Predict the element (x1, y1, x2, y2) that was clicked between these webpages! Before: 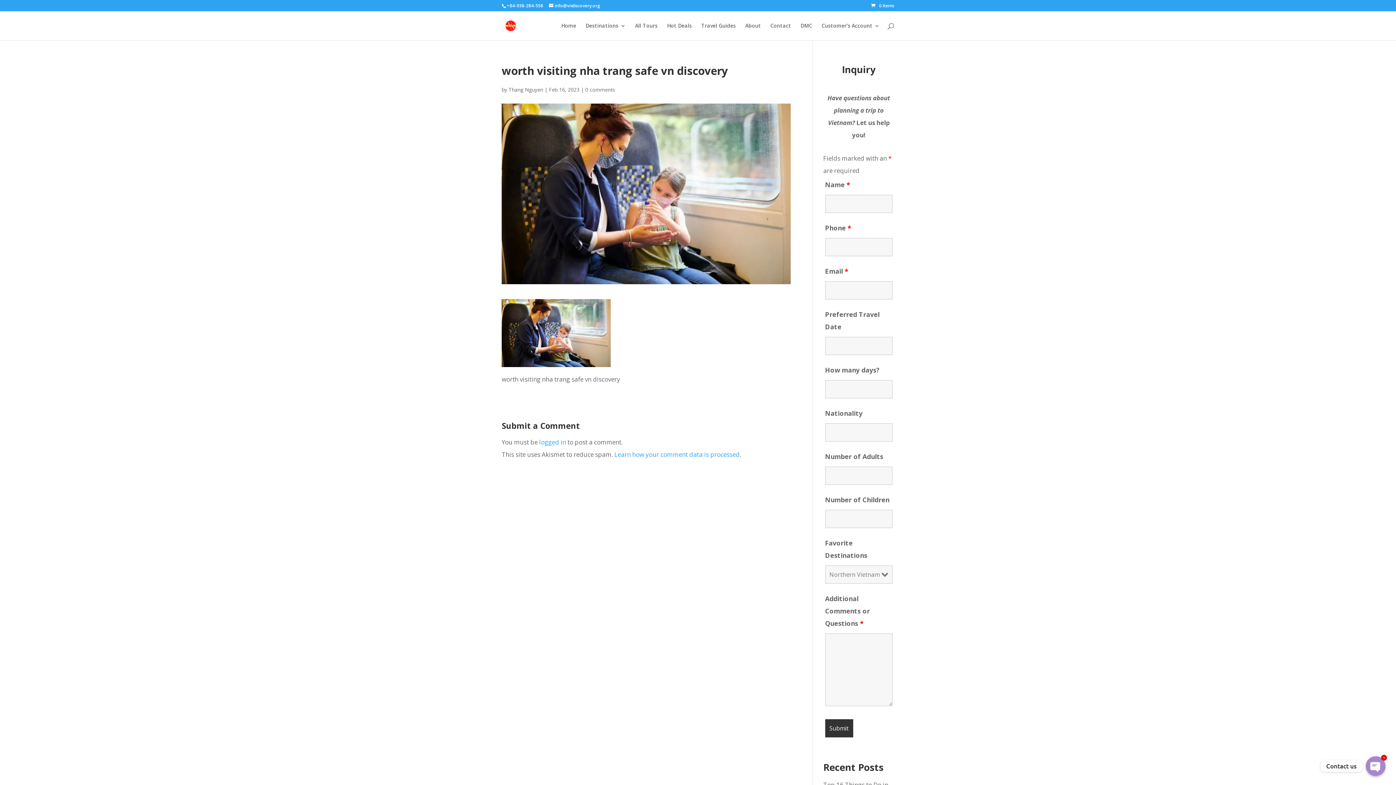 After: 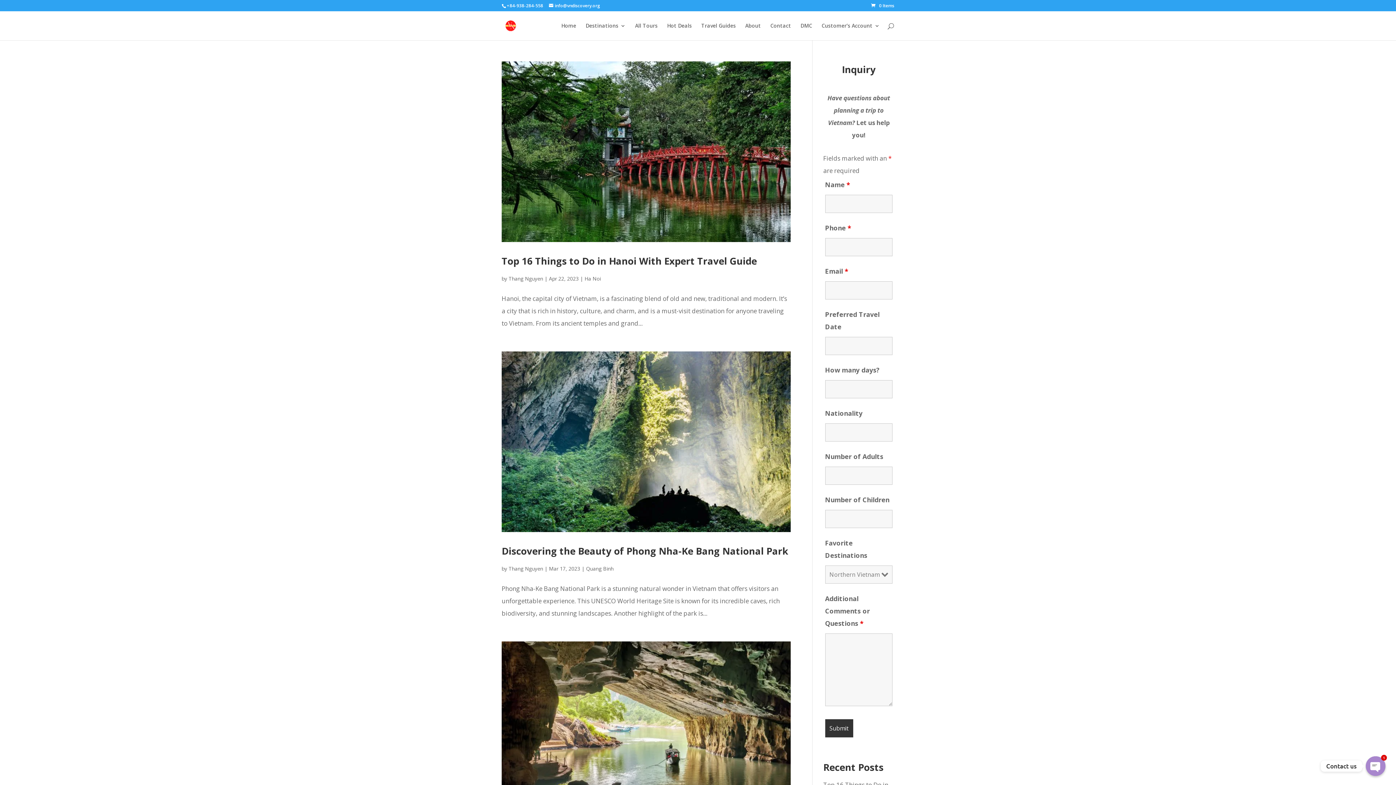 Action: label: Thang Nguyen bbox: (508, 86, 543, 93)